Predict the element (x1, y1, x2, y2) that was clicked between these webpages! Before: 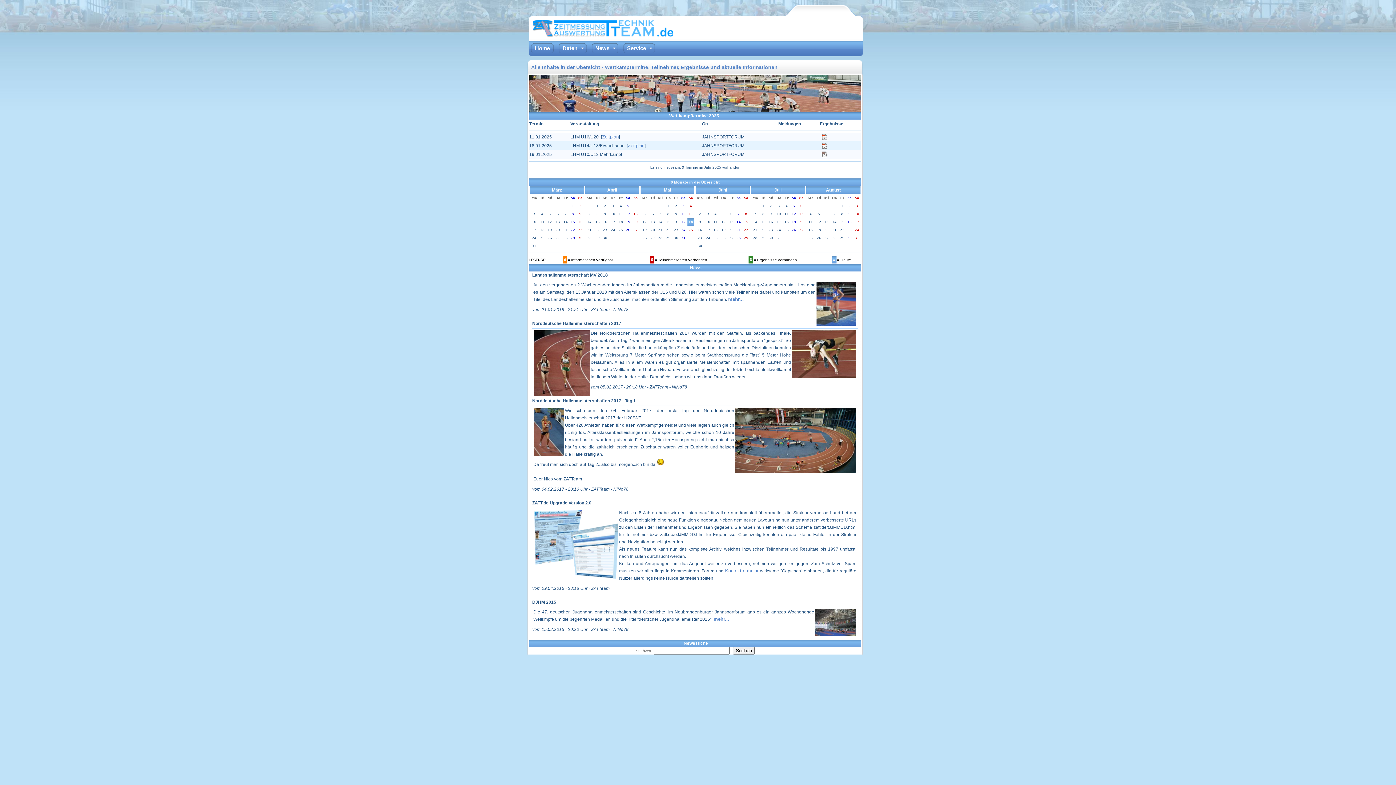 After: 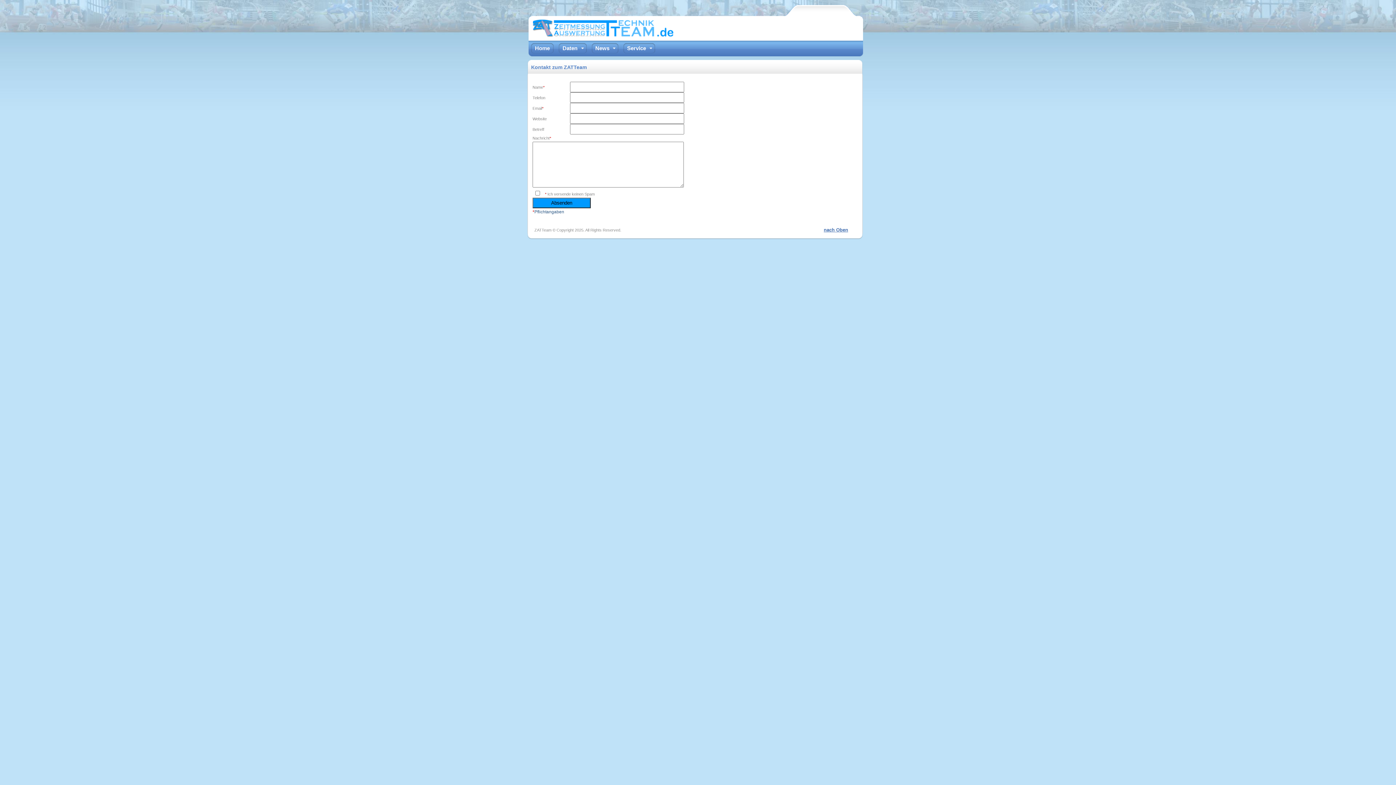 Action: label: Kontaktformular bbox: (725, 568, 758, 573)